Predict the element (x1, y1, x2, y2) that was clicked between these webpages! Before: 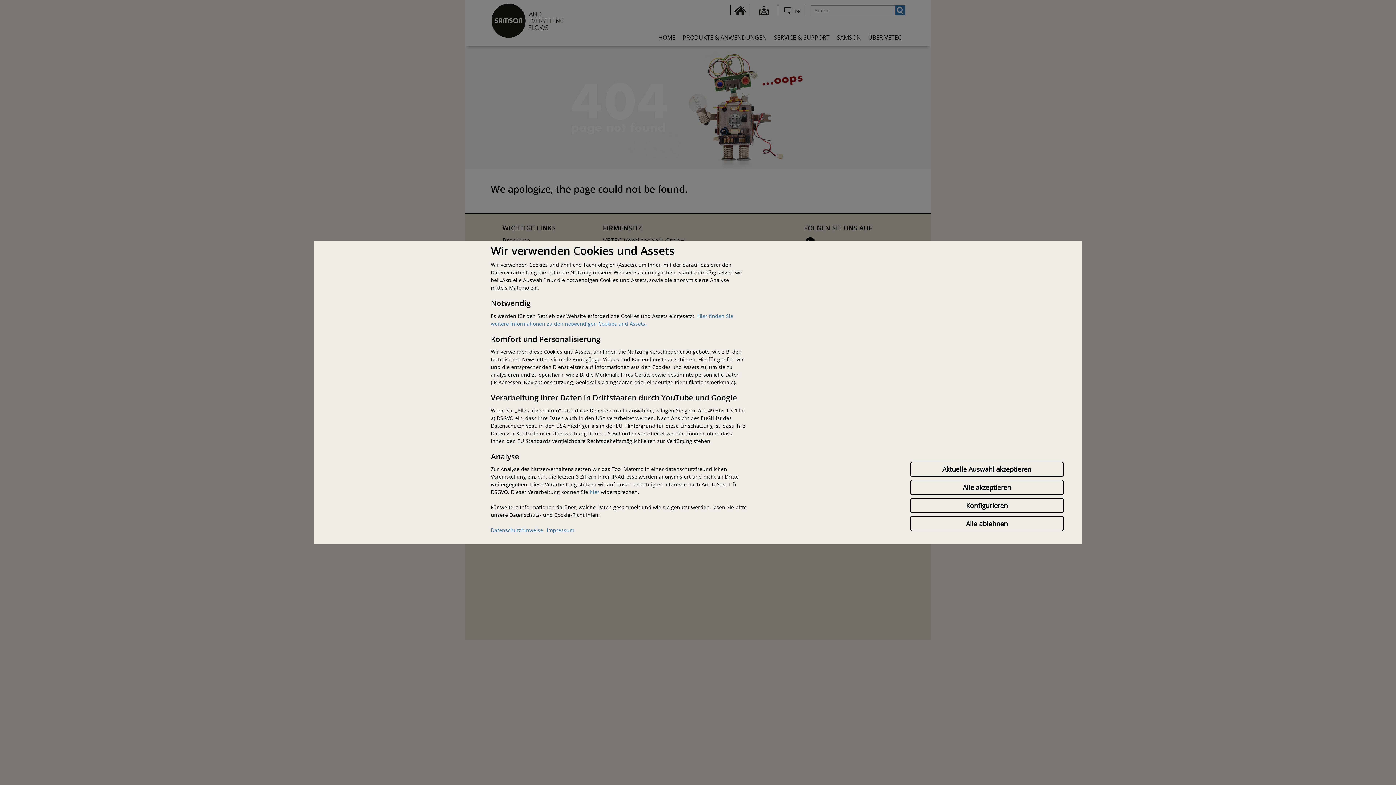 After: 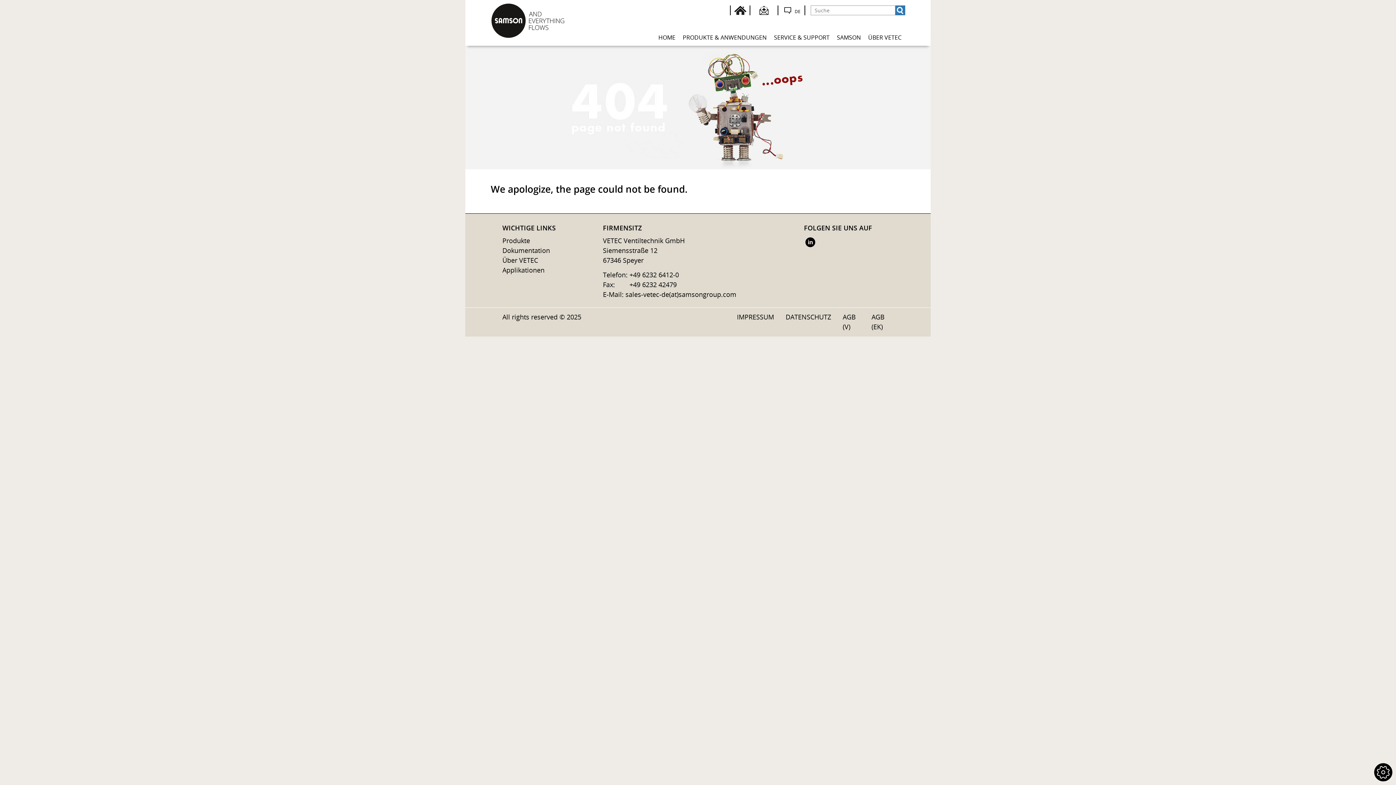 Action: bbox: (910, 480, 1064, 495) label: Alle akzeptieren